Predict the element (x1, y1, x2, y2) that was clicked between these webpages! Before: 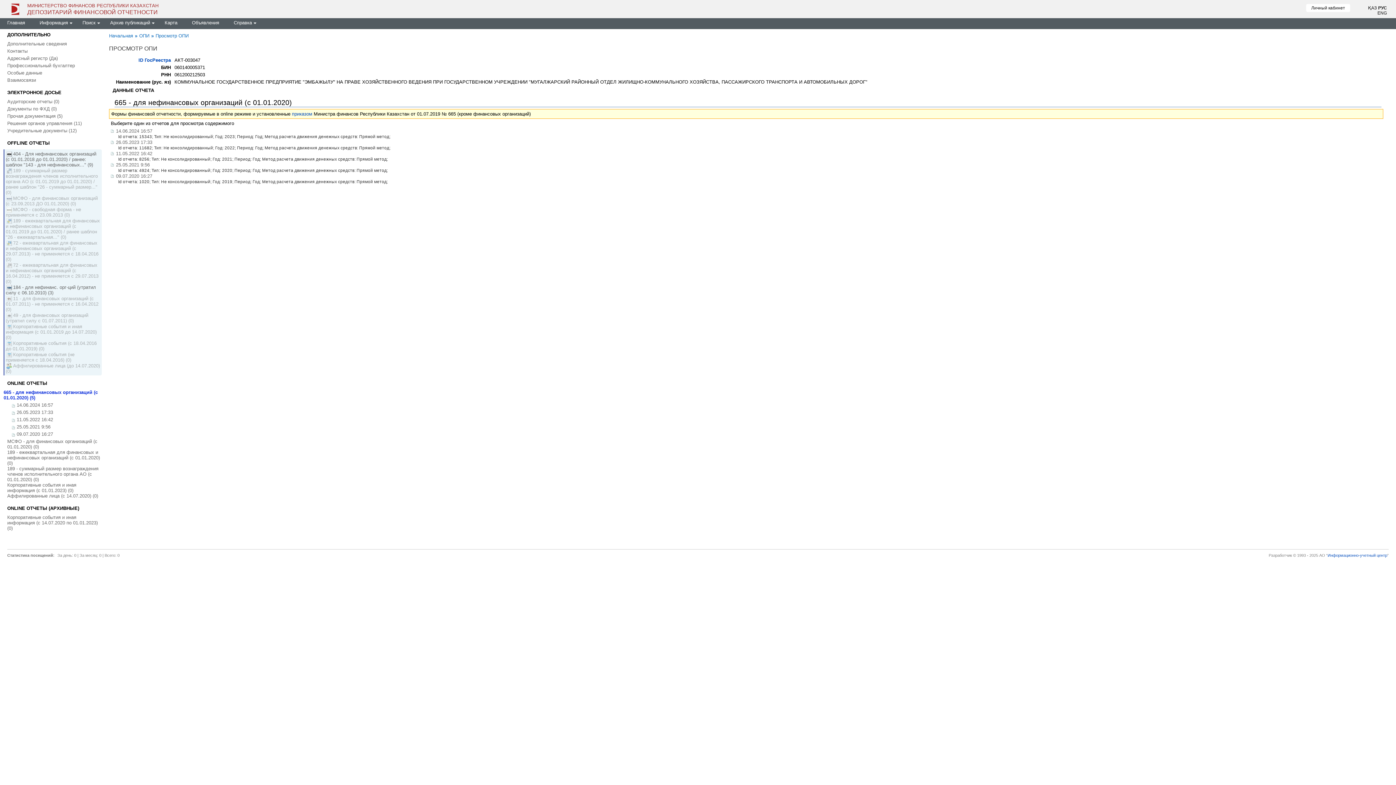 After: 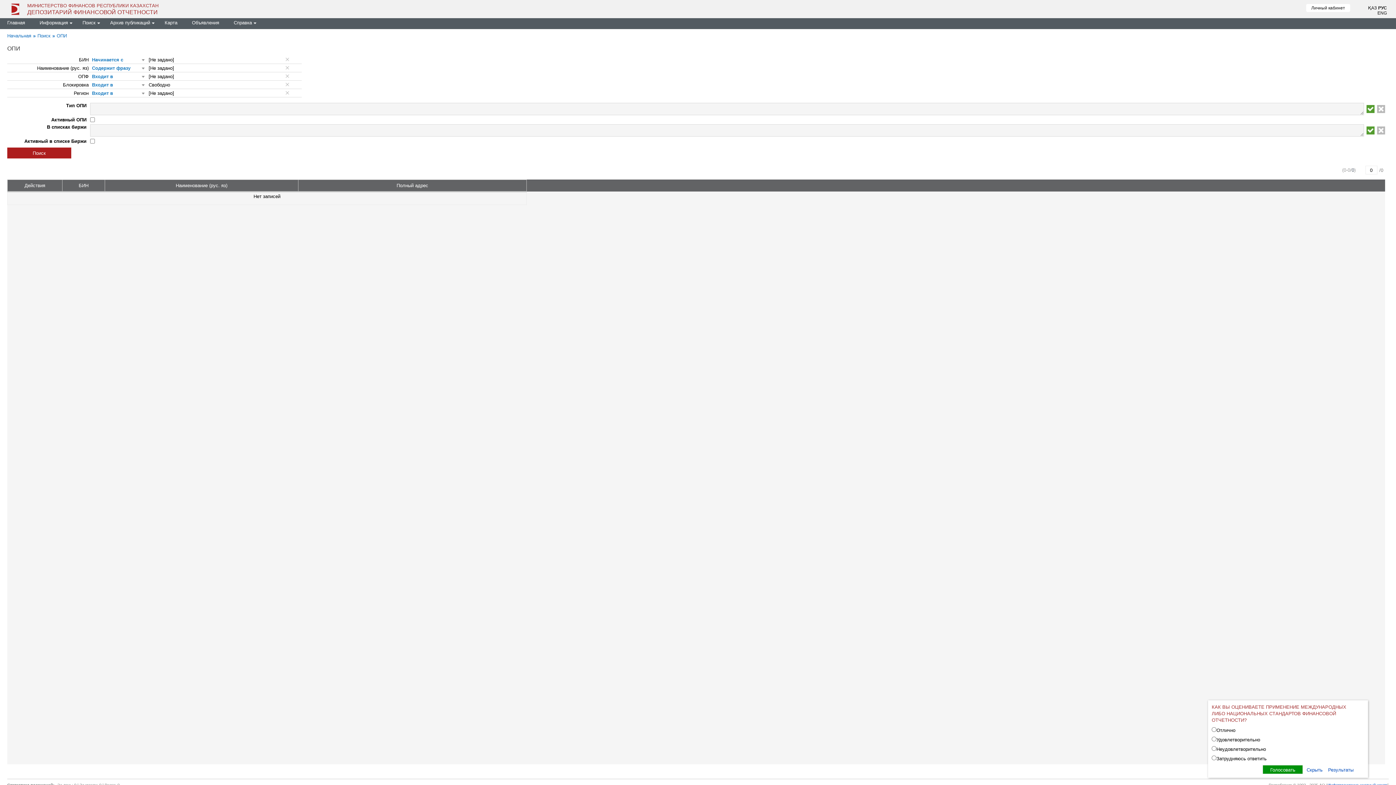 Action: bbox: (82, 20, 95, 25) label: Поиск